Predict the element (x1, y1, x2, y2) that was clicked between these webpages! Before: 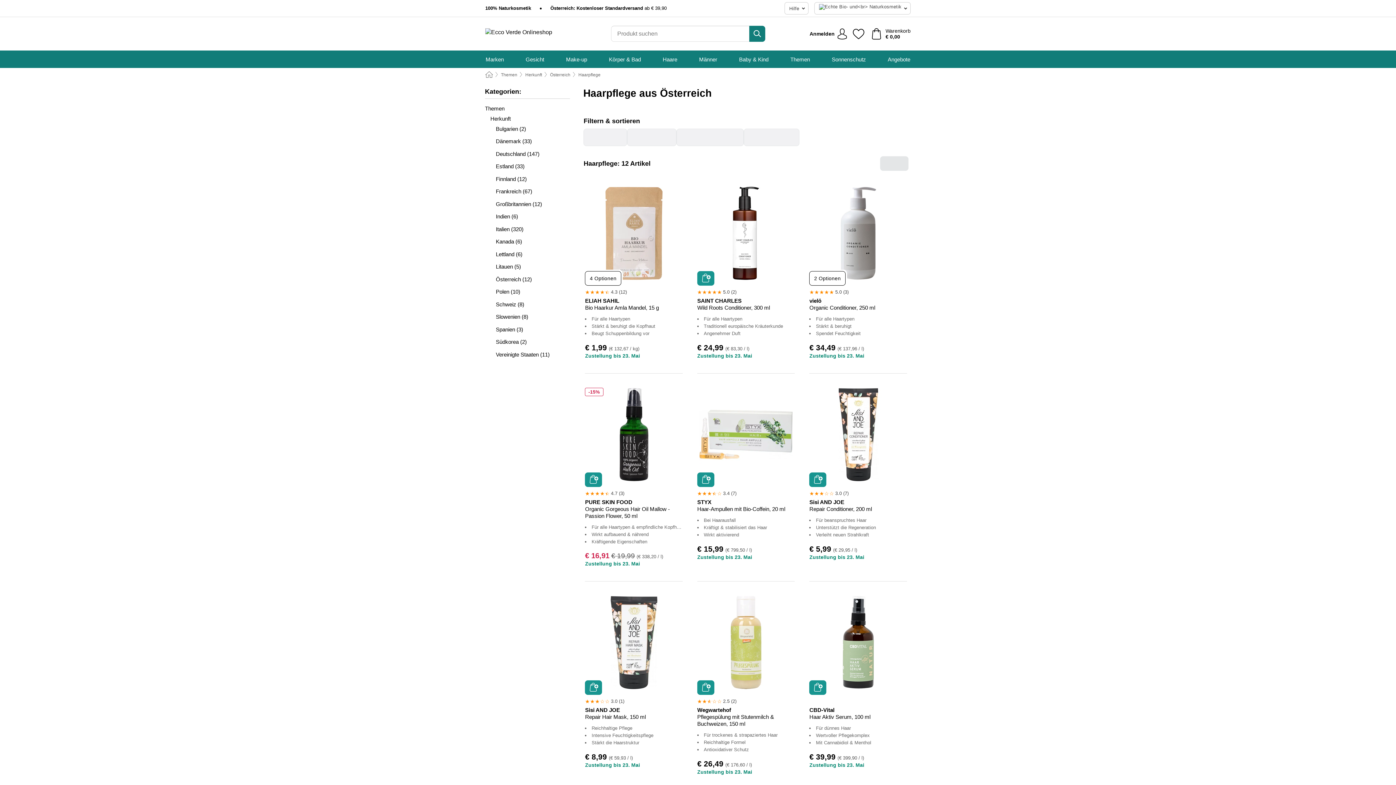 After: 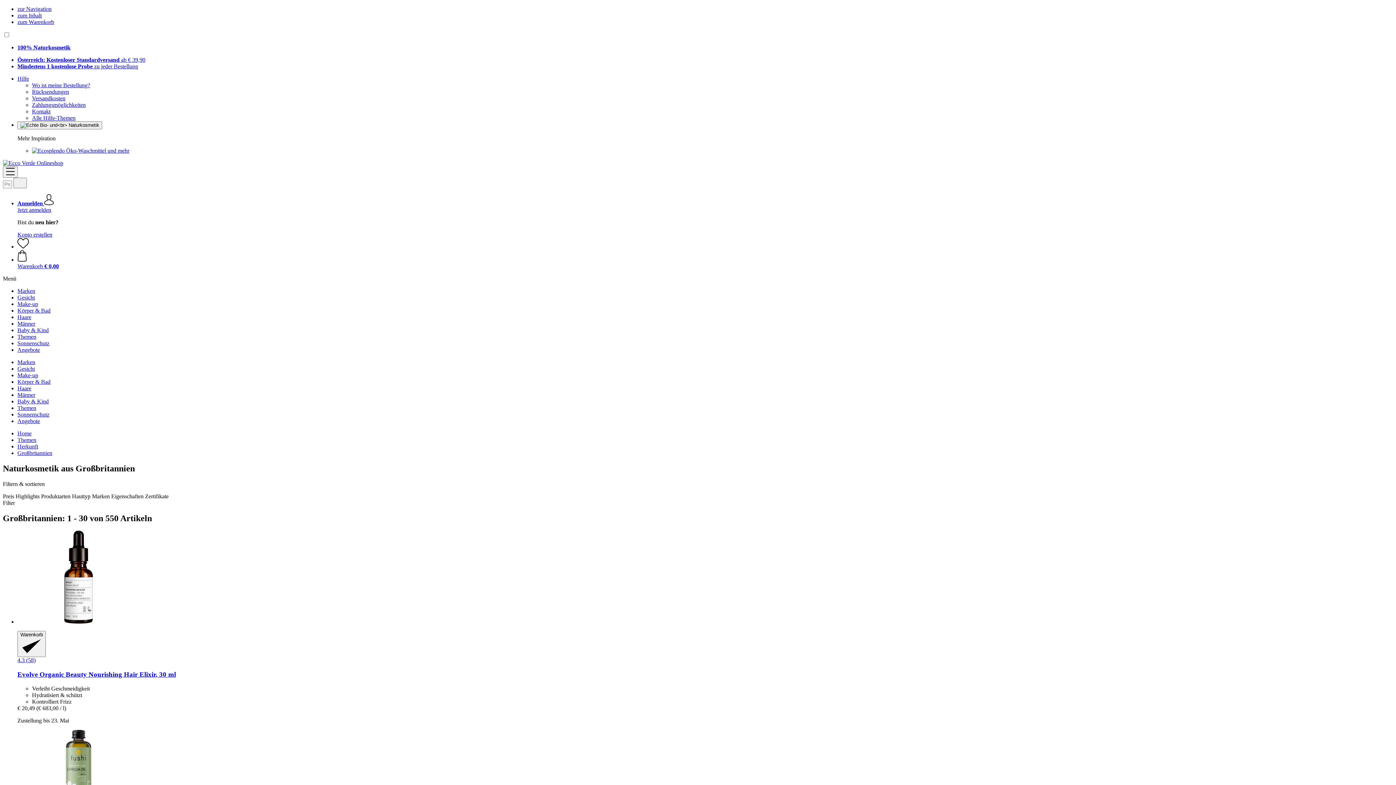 Action: label: Großbritannien (12) bbox: (485, 200, 570, 207)